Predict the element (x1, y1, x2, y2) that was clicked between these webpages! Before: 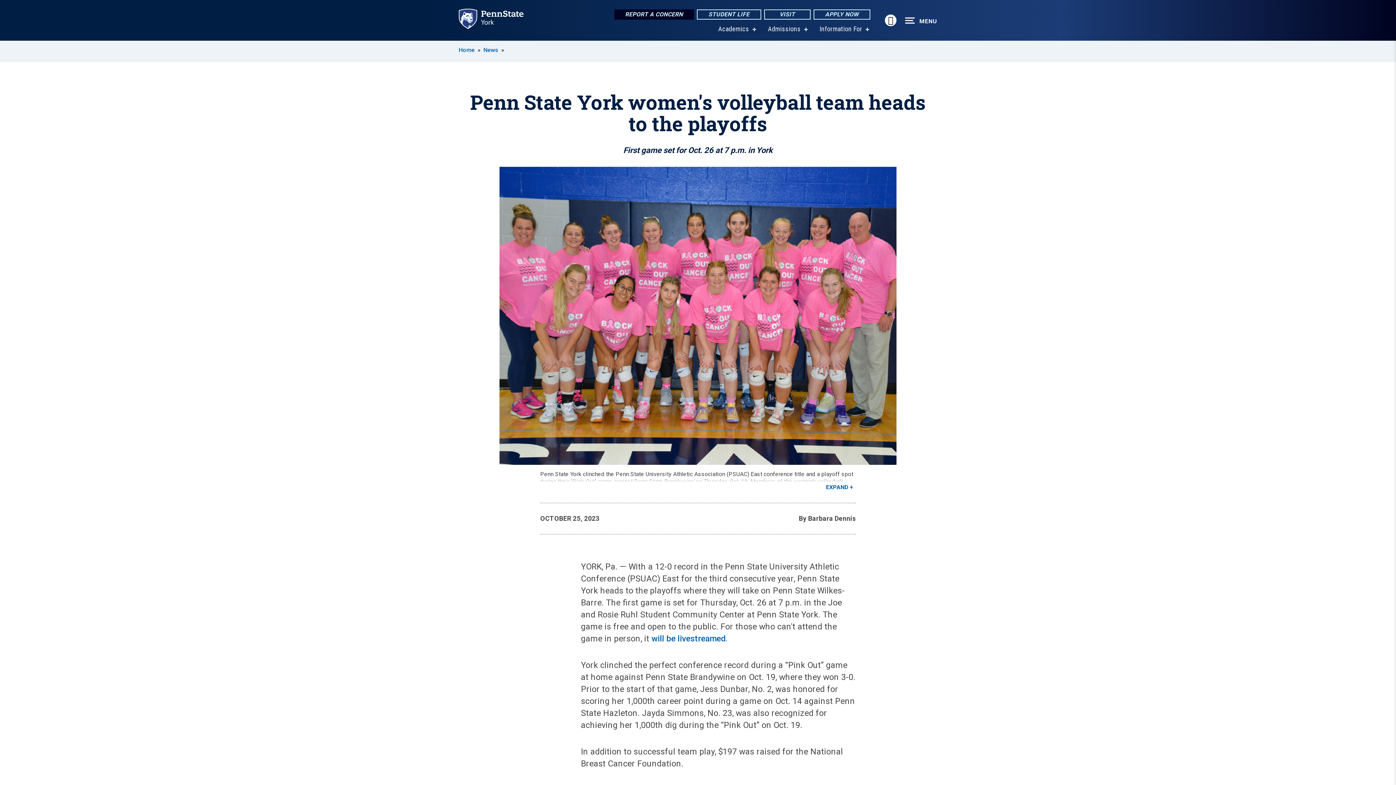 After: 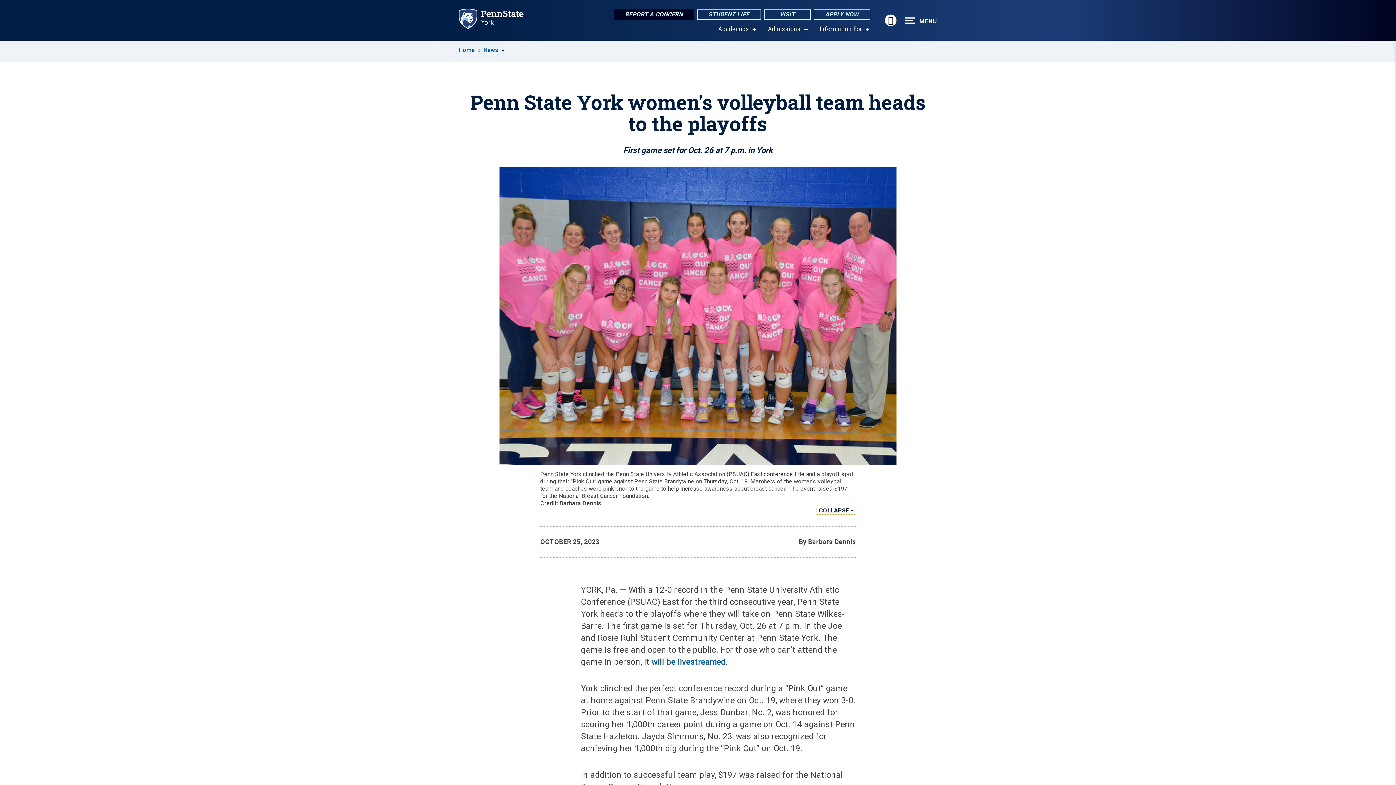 Action: label: EXPAND bbox: (824, 483, 856, 491)